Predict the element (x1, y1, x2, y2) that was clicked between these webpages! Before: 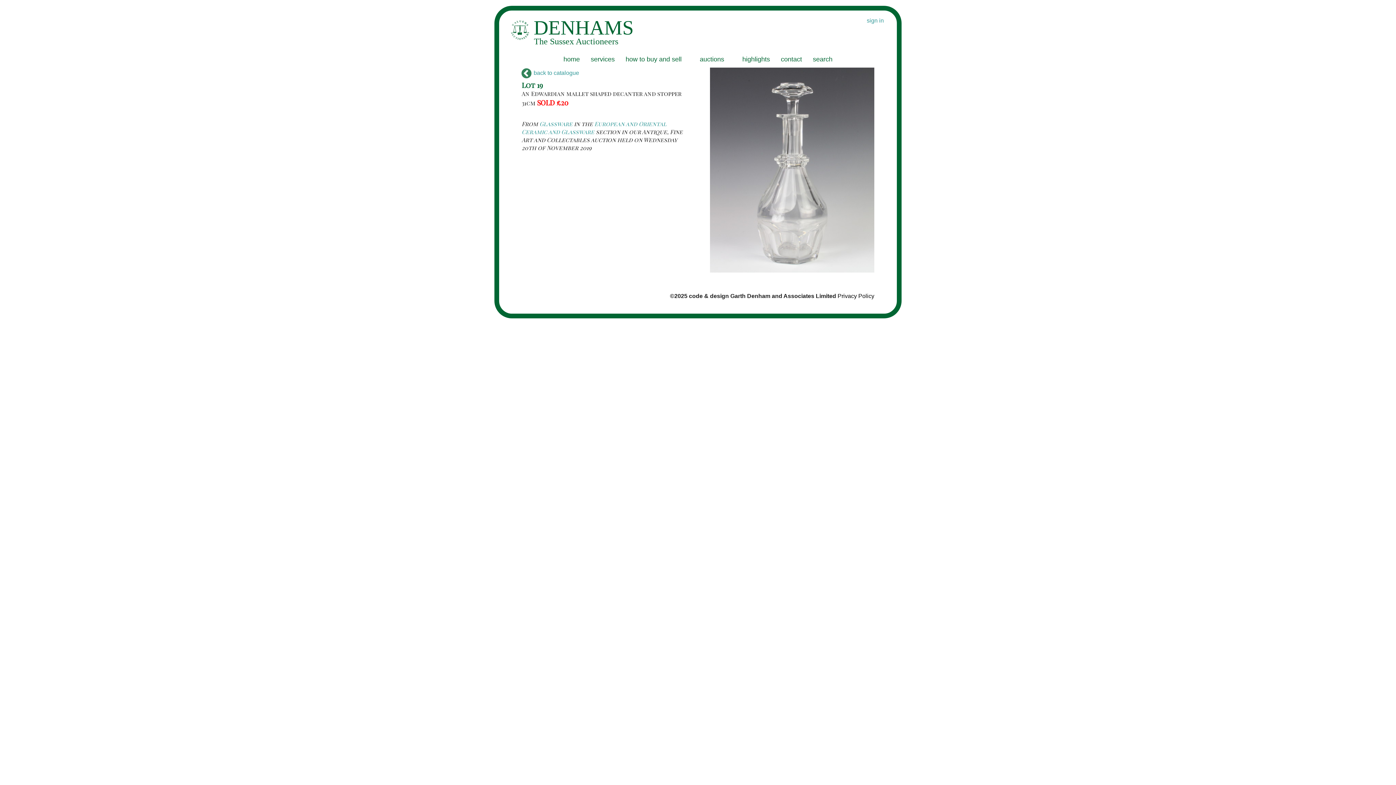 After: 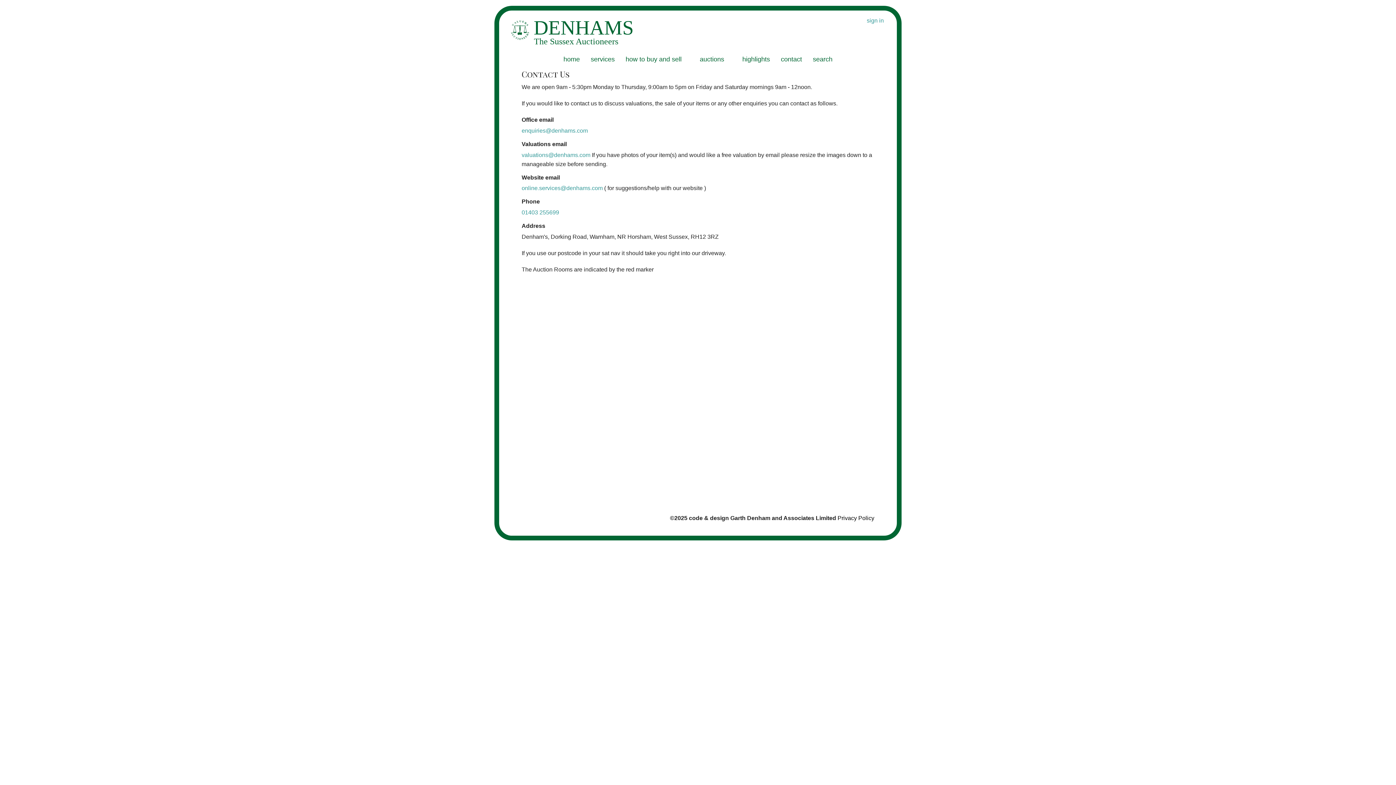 Action: bbox: (775, 51, 807, 67) label: contact